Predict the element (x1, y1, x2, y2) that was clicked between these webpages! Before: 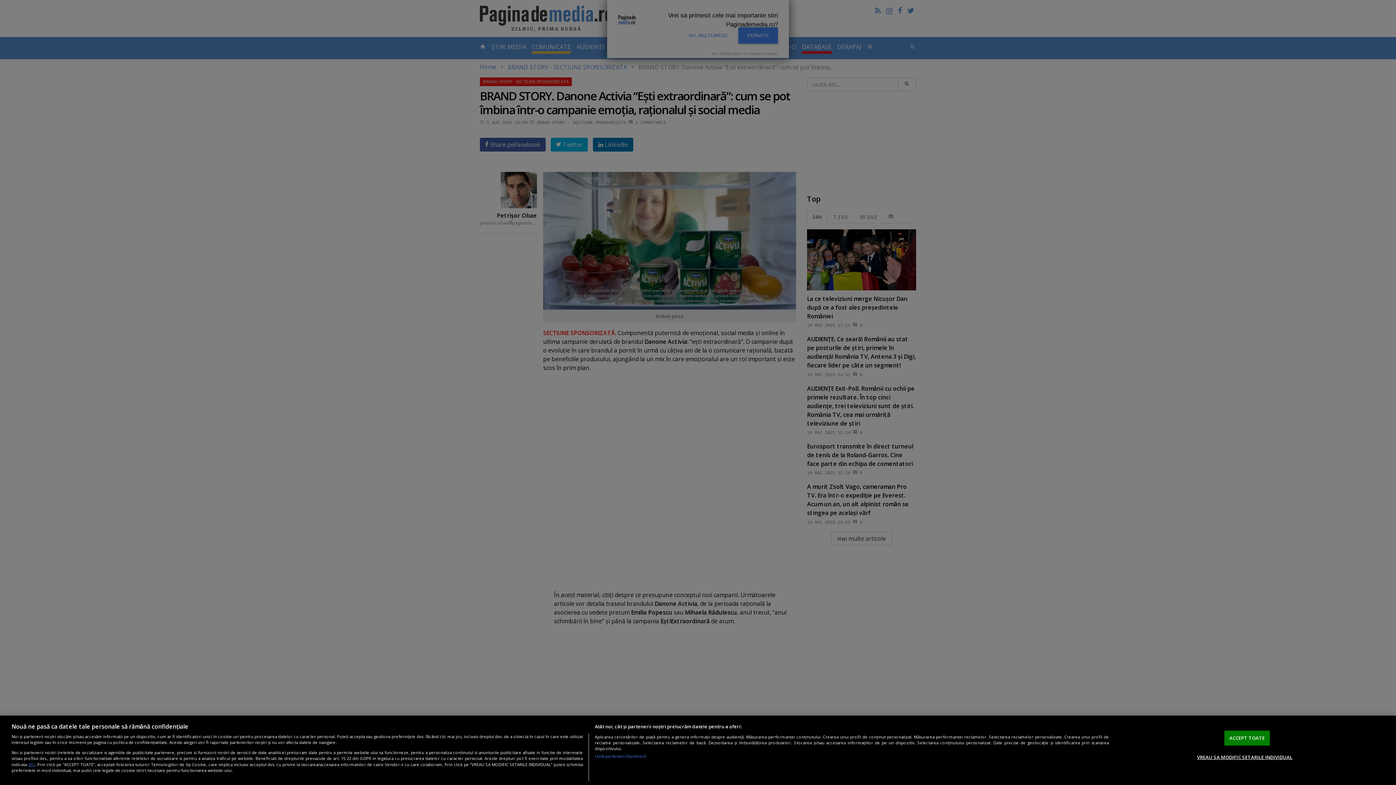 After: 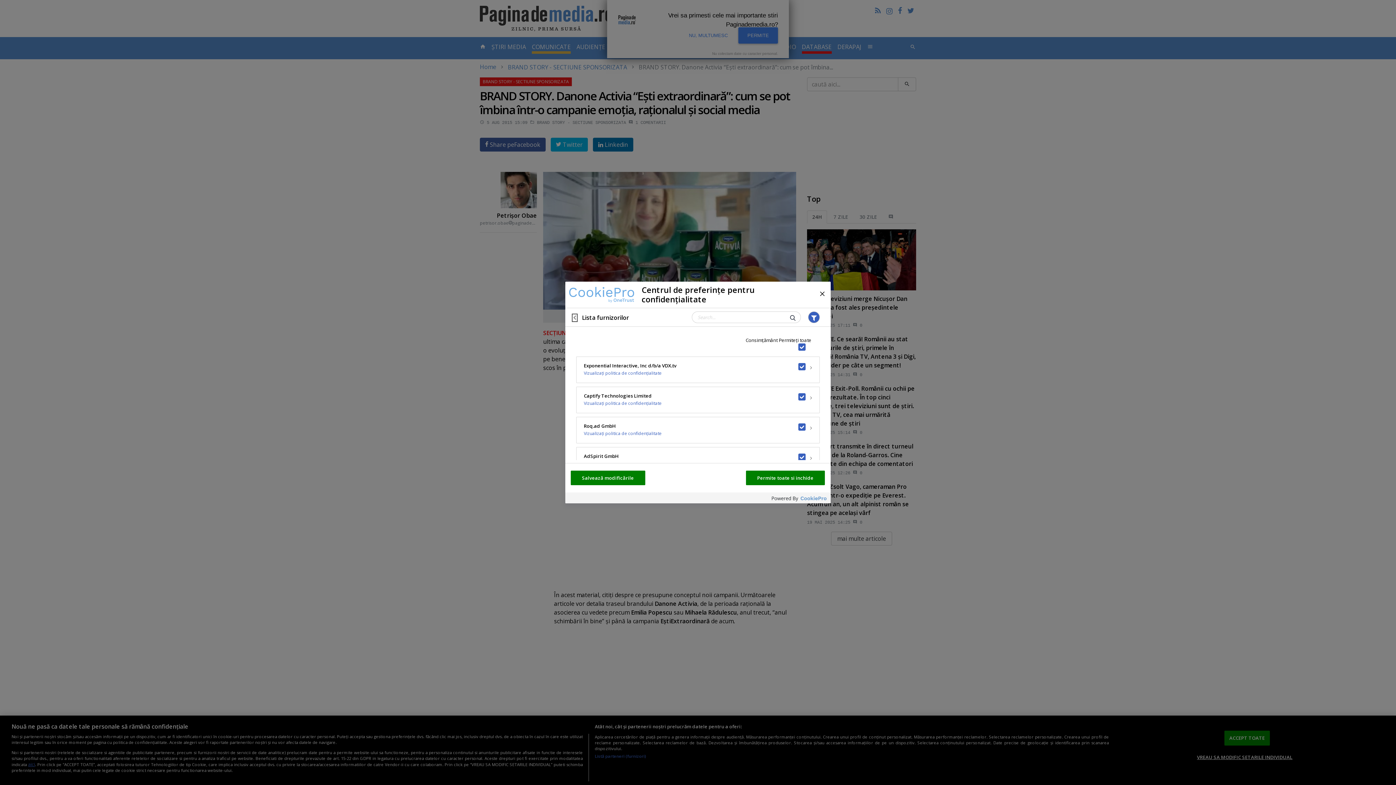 Action: bbox: (594, 753, 646, 759) label: Listă parteneri (furnizori)